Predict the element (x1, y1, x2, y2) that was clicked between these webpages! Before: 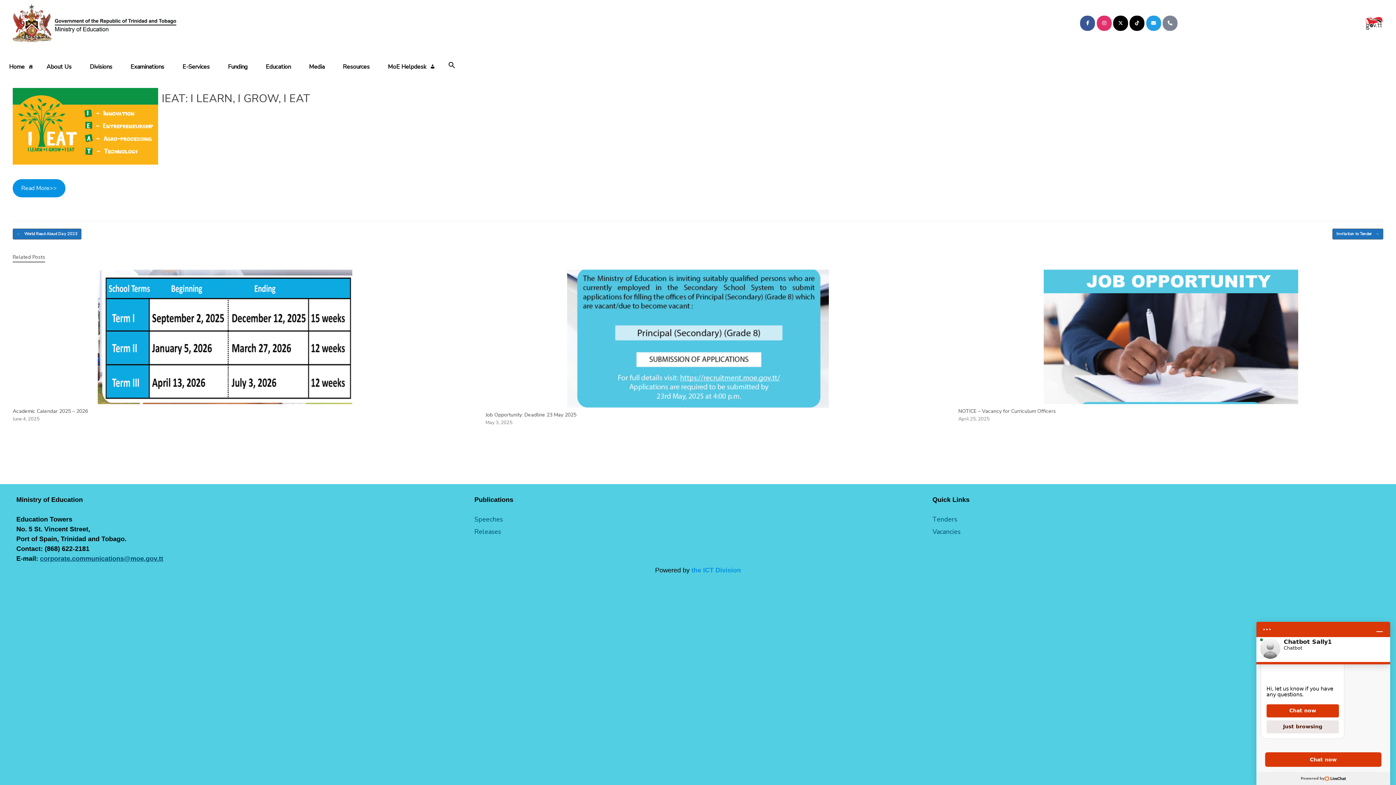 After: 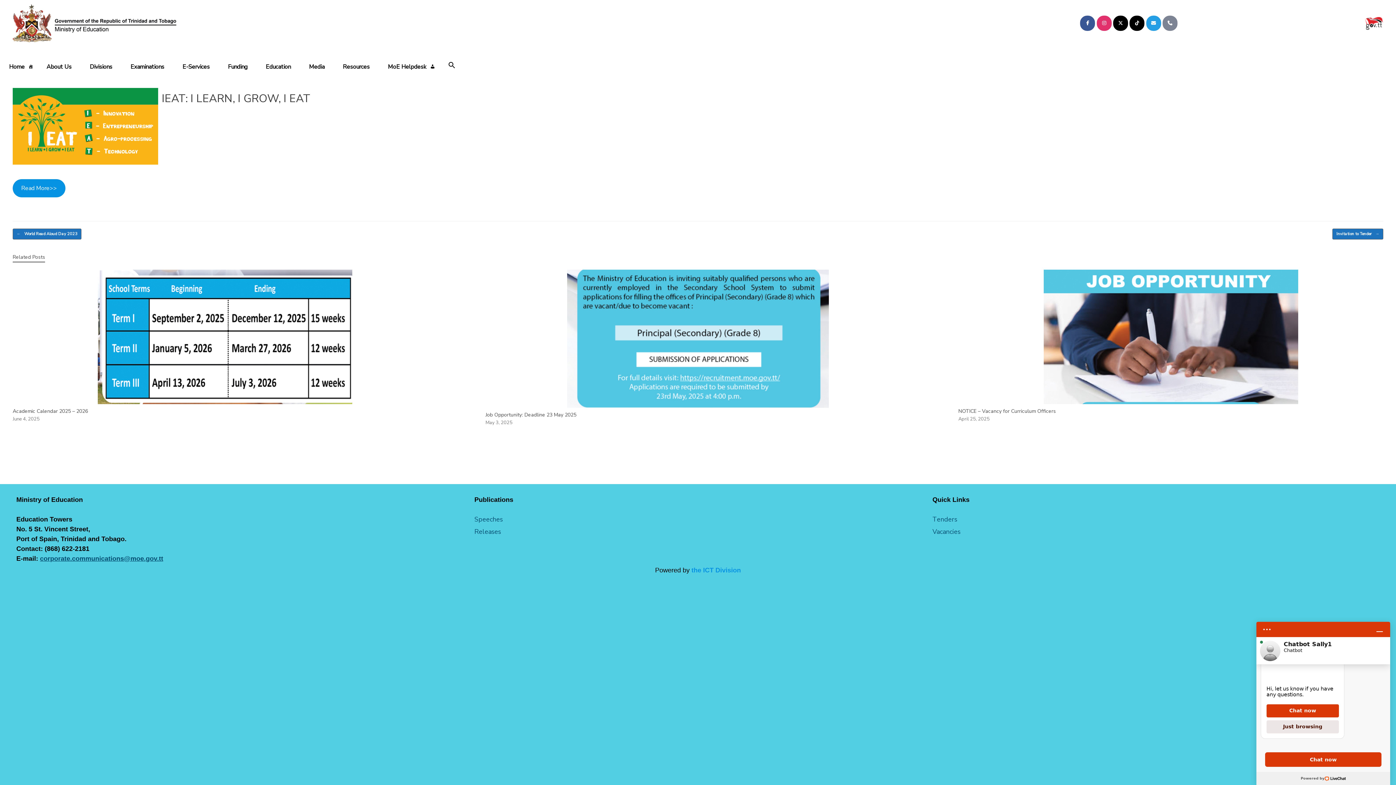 Action: label: Ministry of Education on Envelope bbox: (1146, 15, 1161, 31)